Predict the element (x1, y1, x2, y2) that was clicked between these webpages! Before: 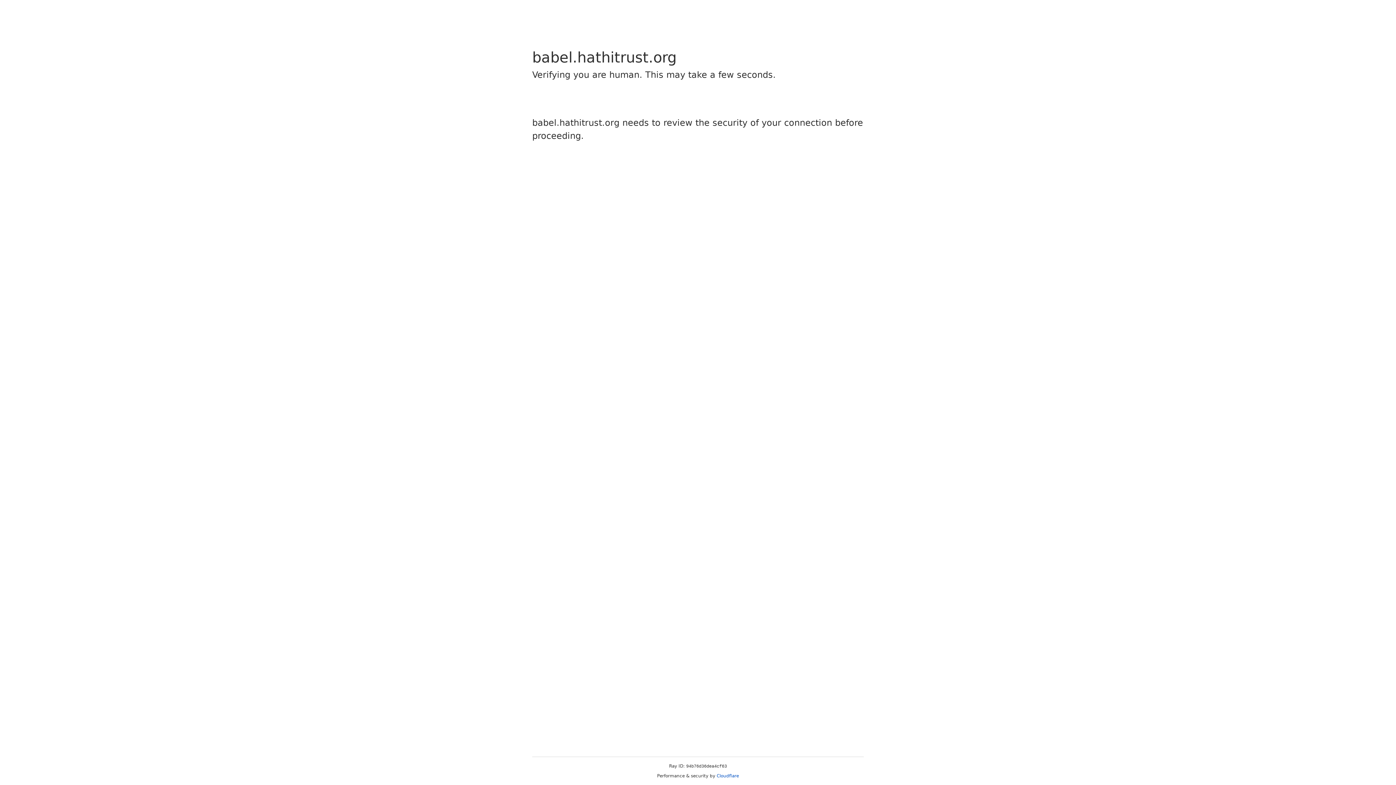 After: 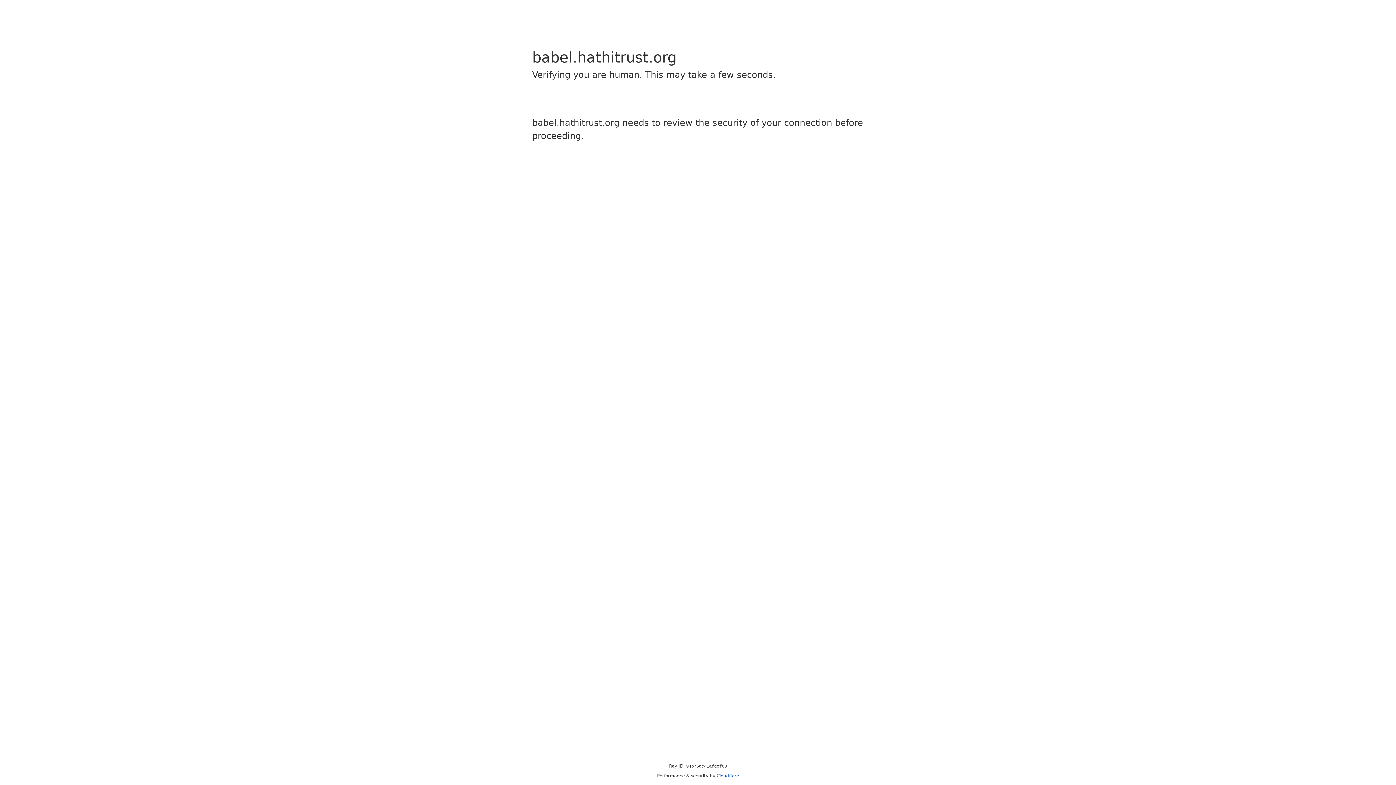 Action: label: Cloudflare bbox: (716, 773, 739, 778)